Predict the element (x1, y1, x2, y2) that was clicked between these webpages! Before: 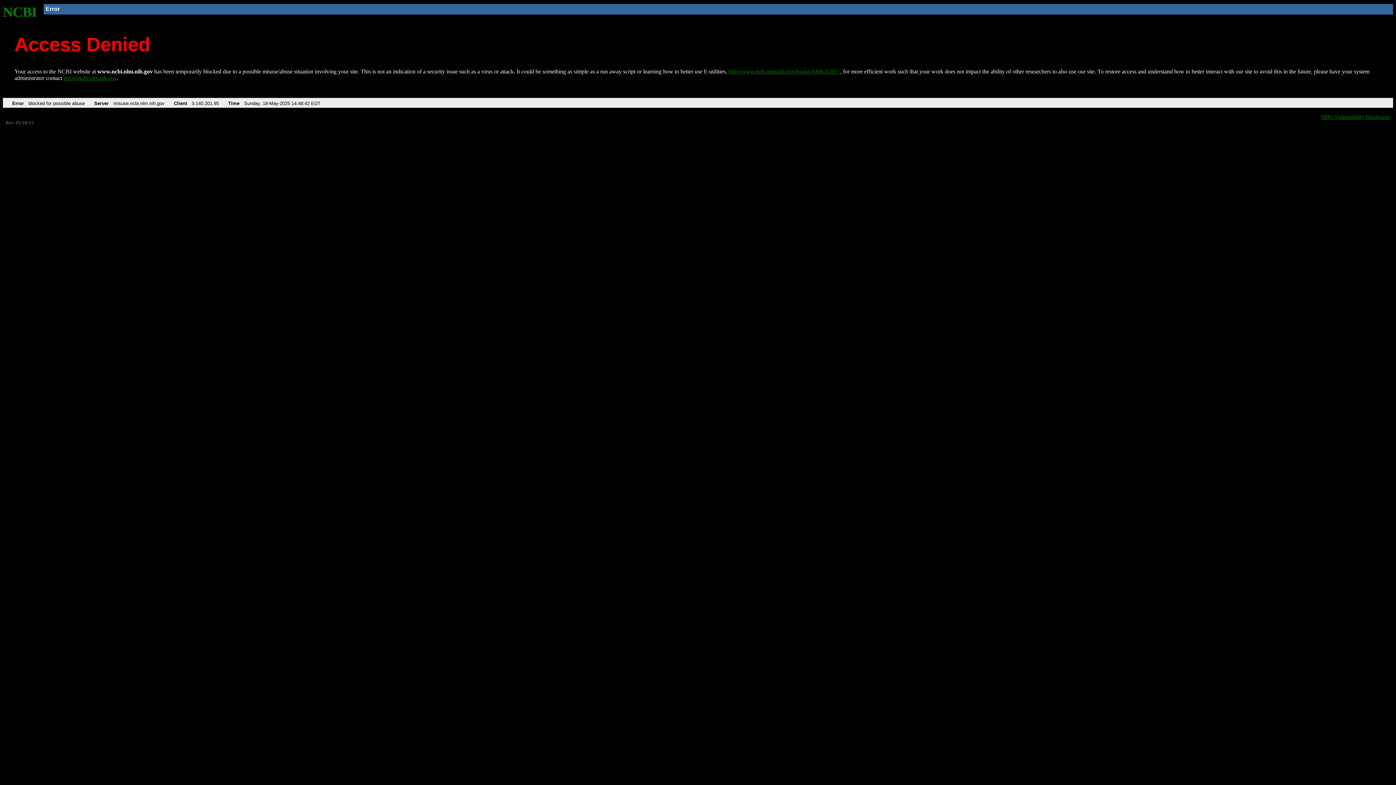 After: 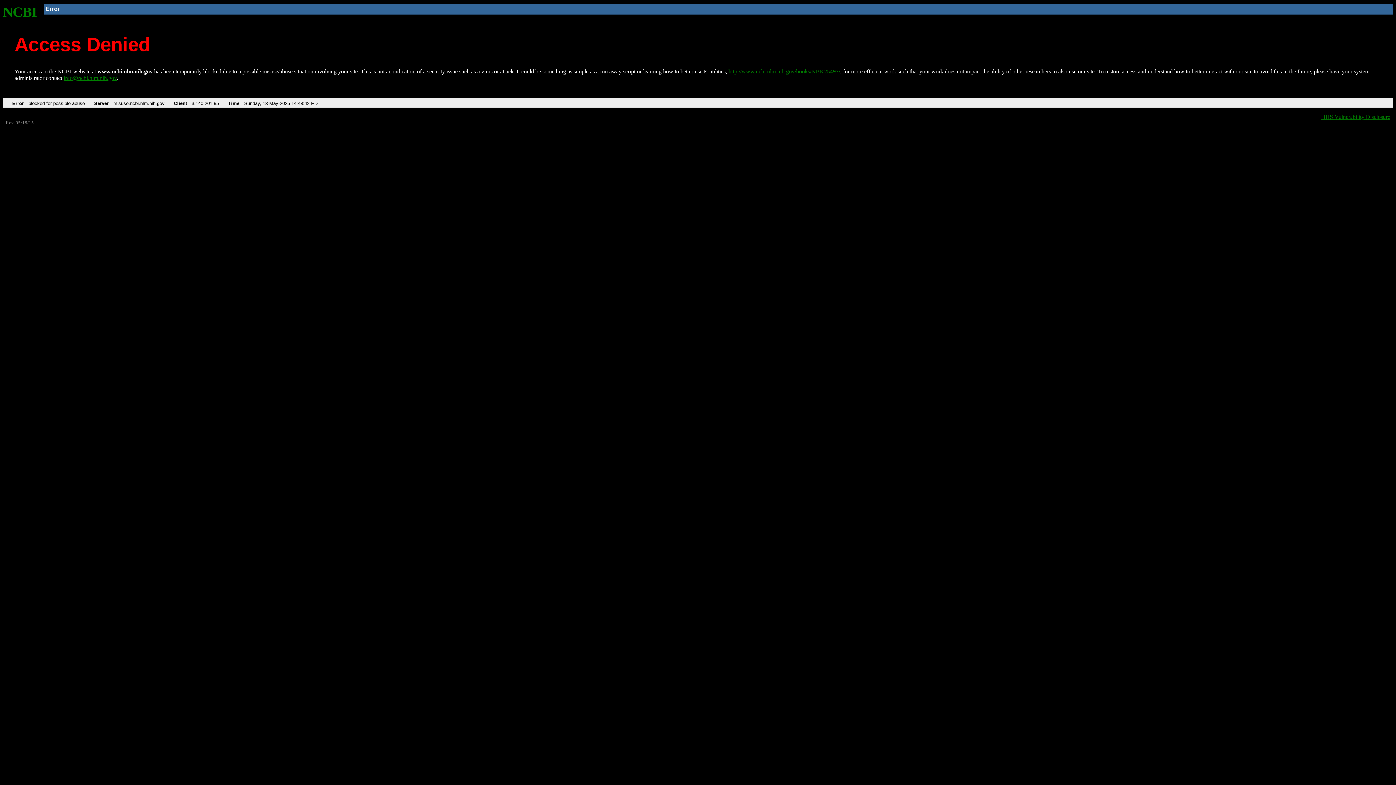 Action: label: info@ncbi.nlm.nih.gov bbox: (63, 75, 116, 81)